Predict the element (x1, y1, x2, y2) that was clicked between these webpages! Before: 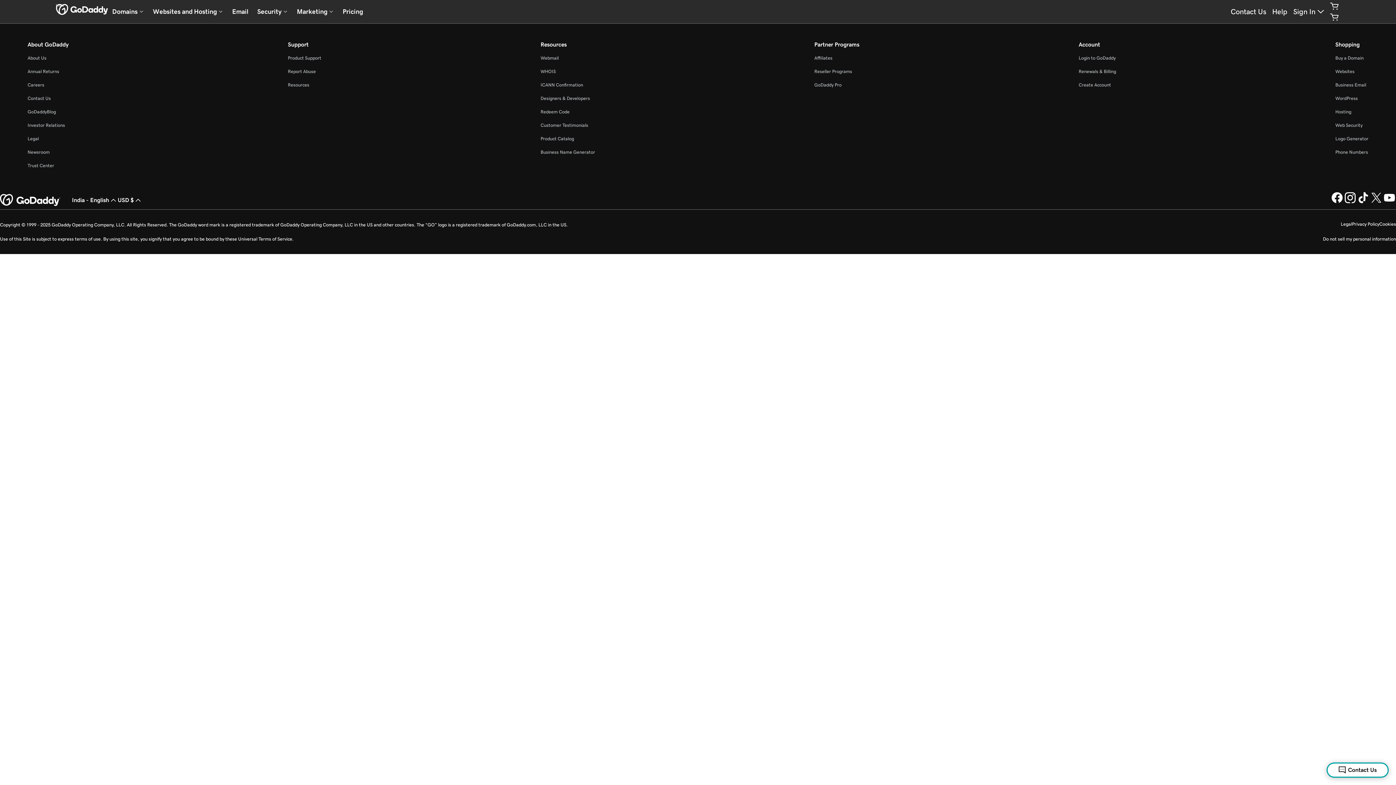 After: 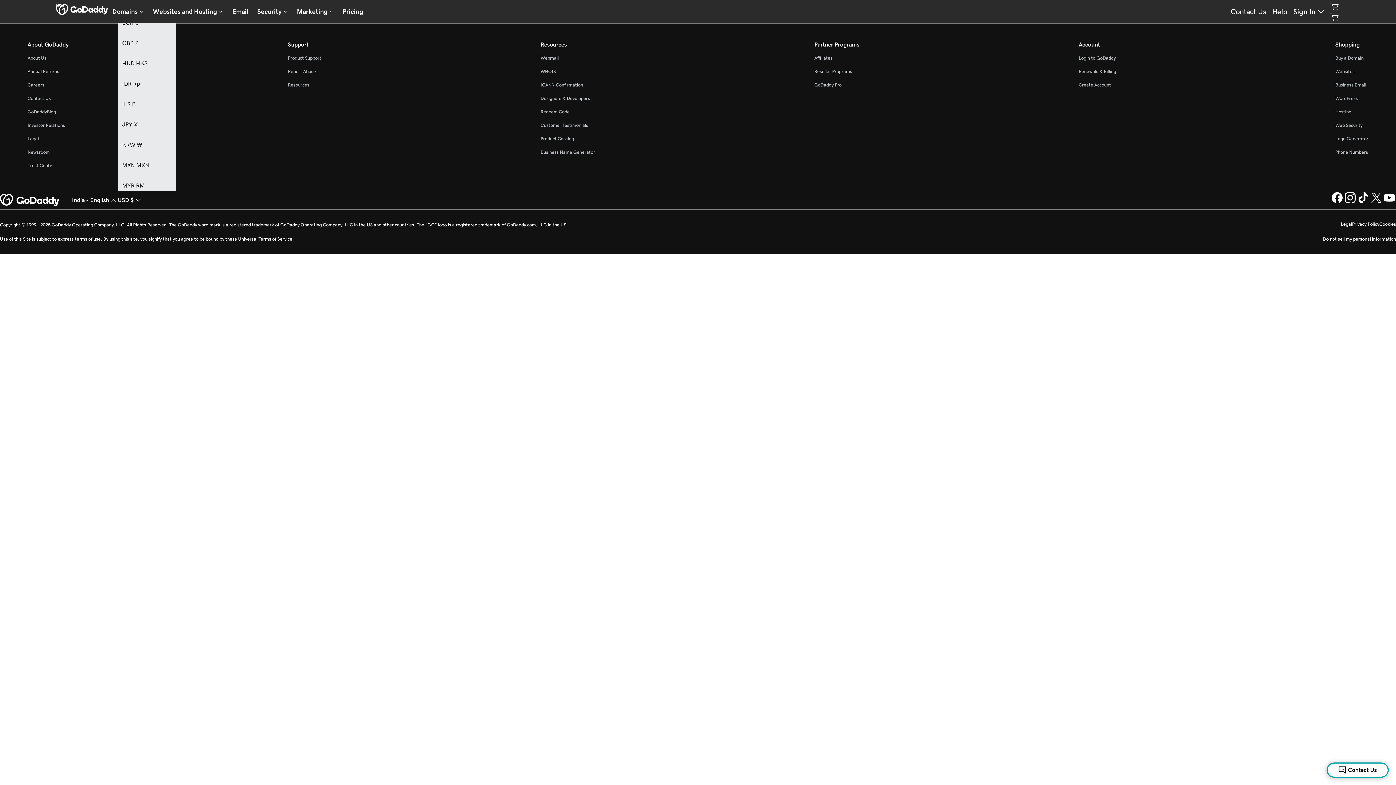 Action: label: Currency Selector. Currently set to [object Object]. bbox: (117, 193, 142, 207)